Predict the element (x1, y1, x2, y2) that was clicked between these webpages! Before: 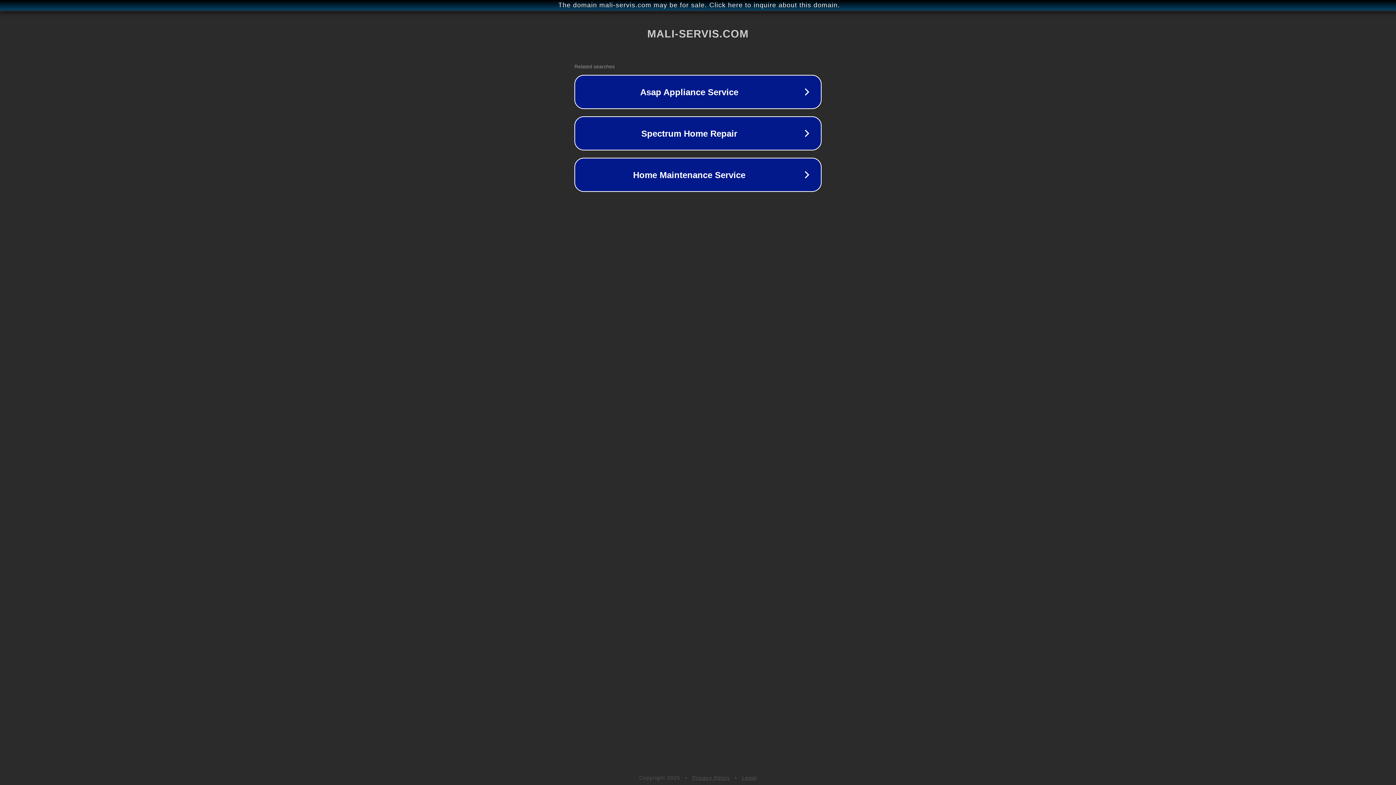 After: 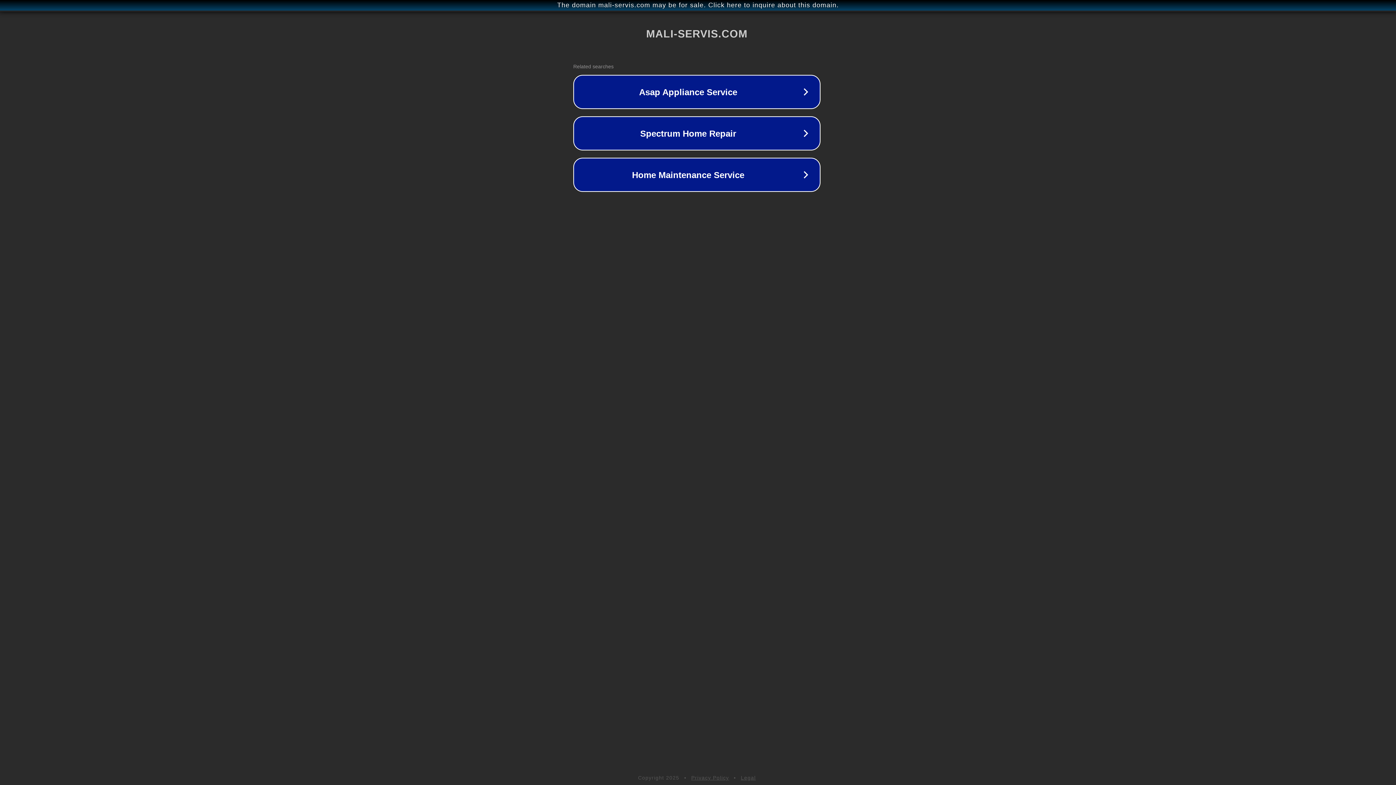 Action: label: The domain mali-servis.com may be for sale. Click here to inquire about this domain. bbox: (1, 1, 1397, 9)